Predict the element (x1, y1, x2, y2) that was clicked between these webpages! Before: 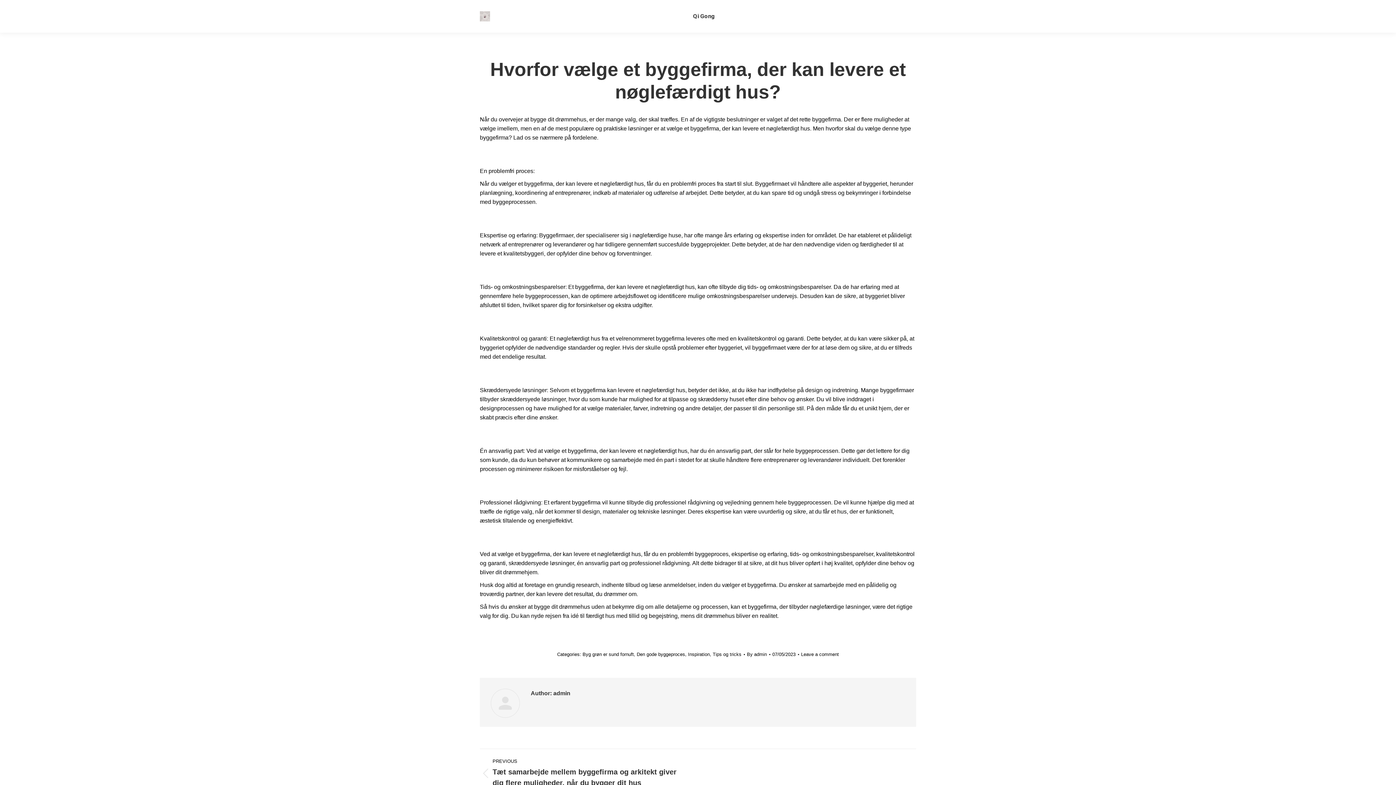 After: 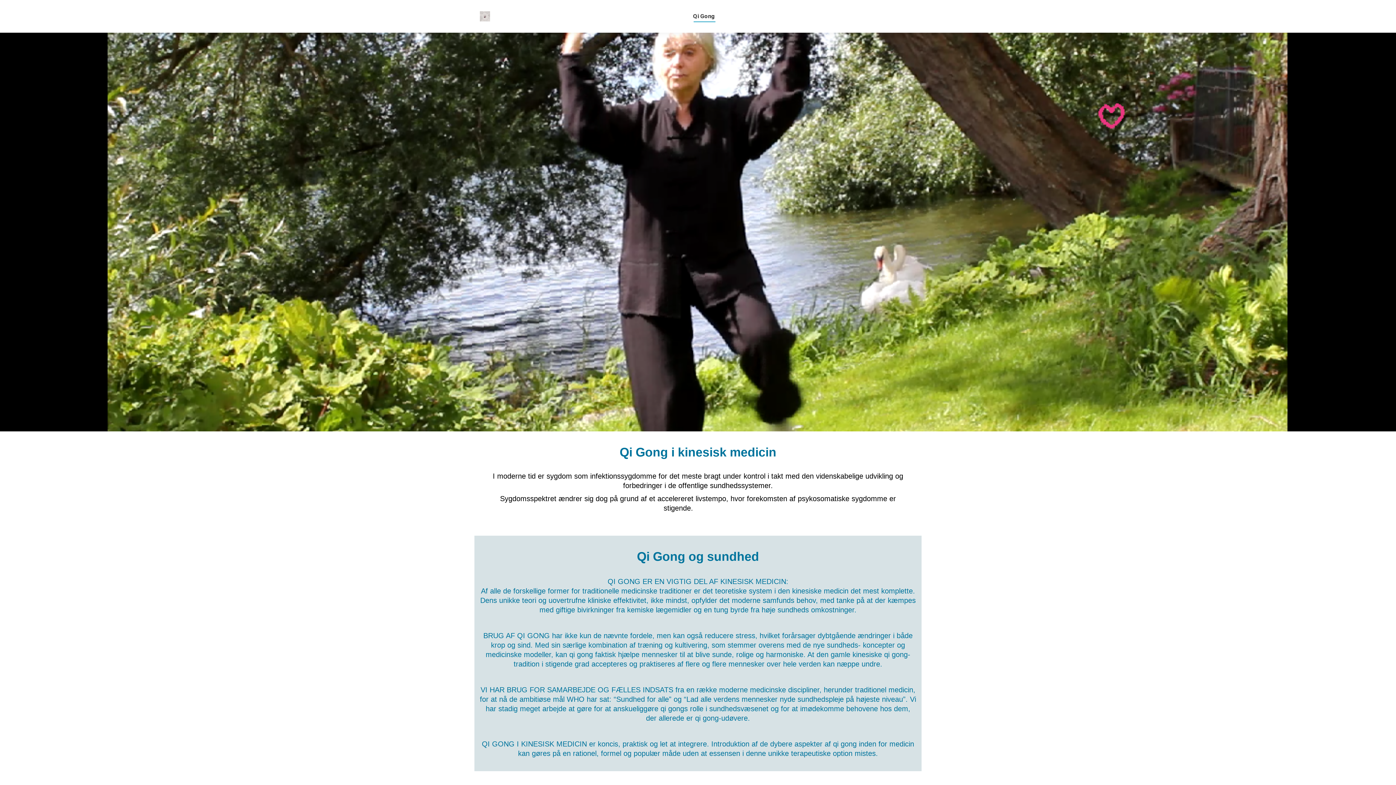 Action: bbox: (480, 11, 492, 21)